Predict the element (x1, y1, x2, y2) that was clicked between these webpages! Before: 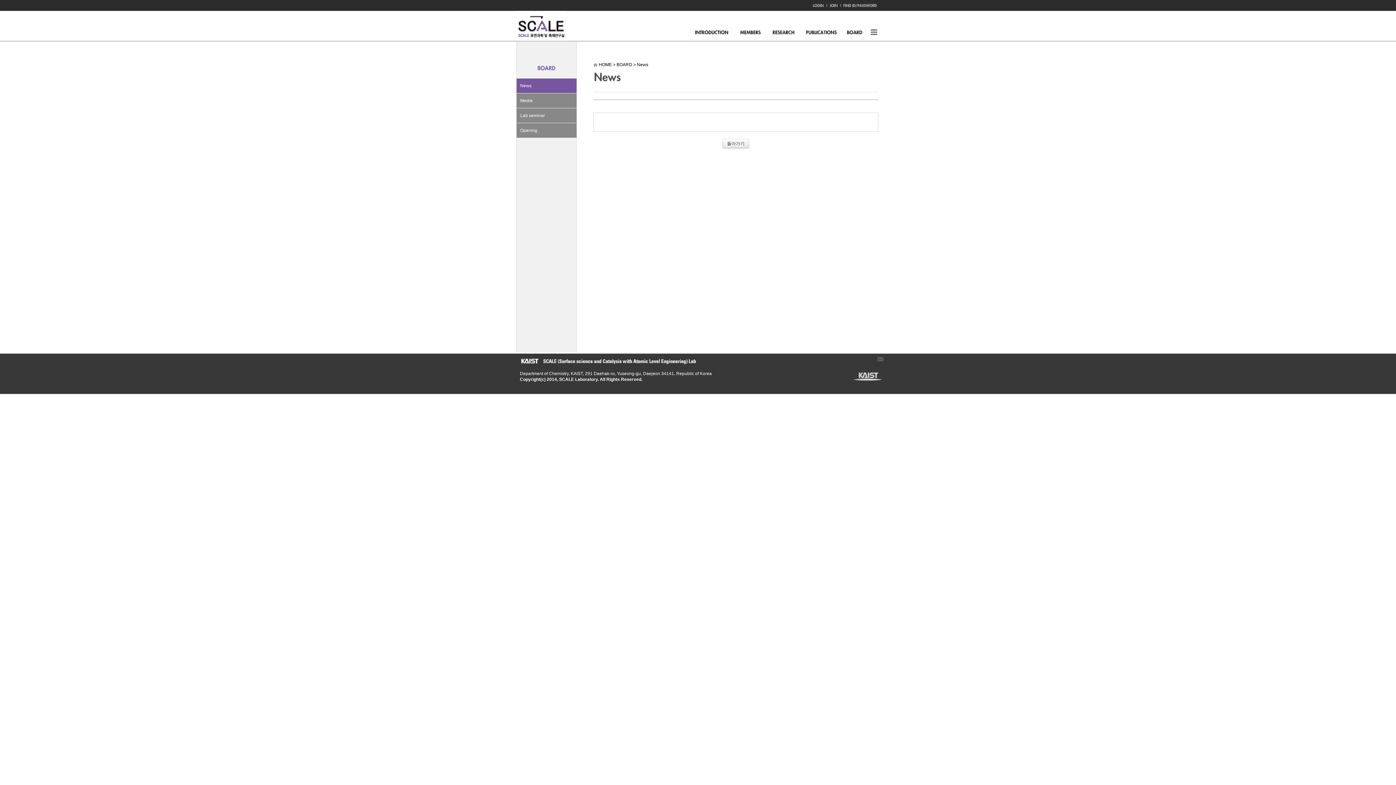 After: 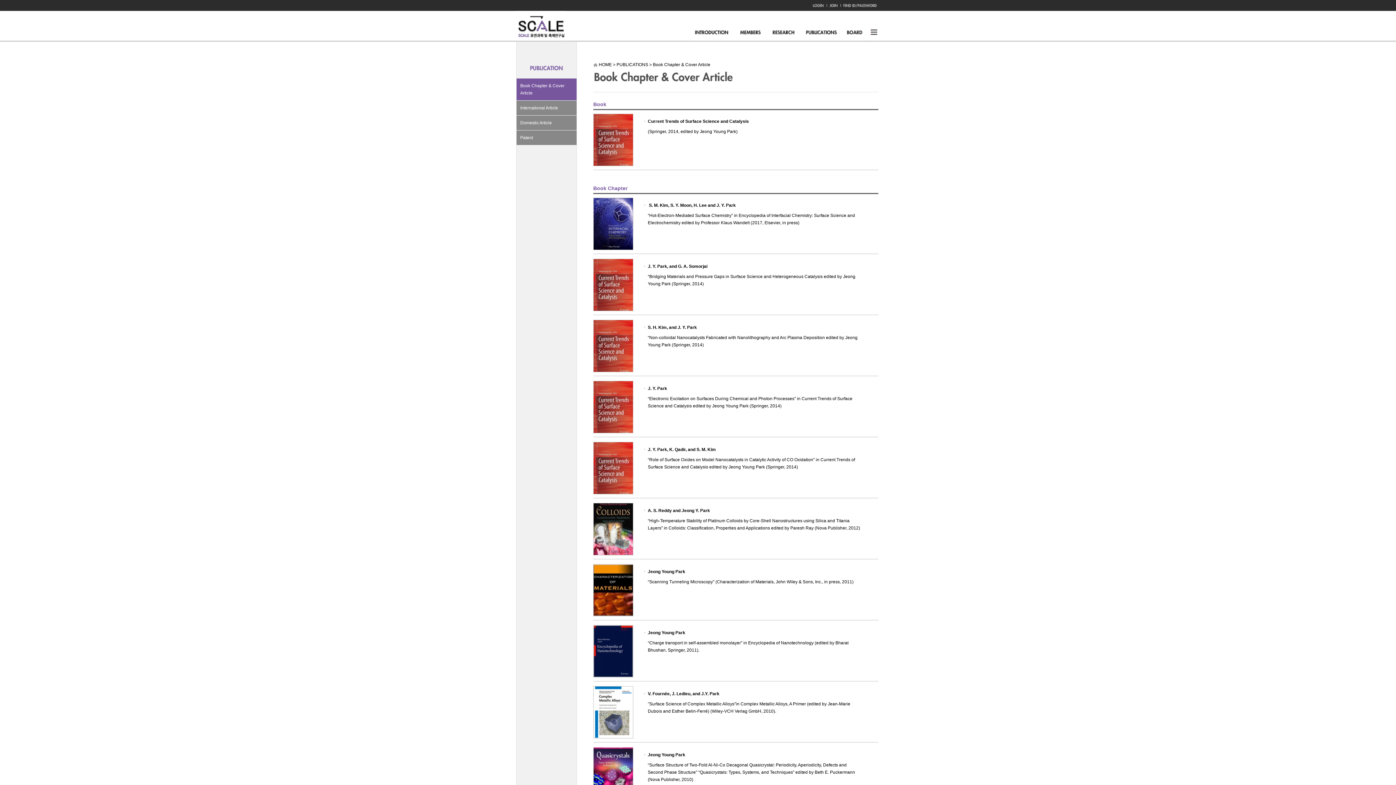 Action: bbox: (801, 23, 840, 40)